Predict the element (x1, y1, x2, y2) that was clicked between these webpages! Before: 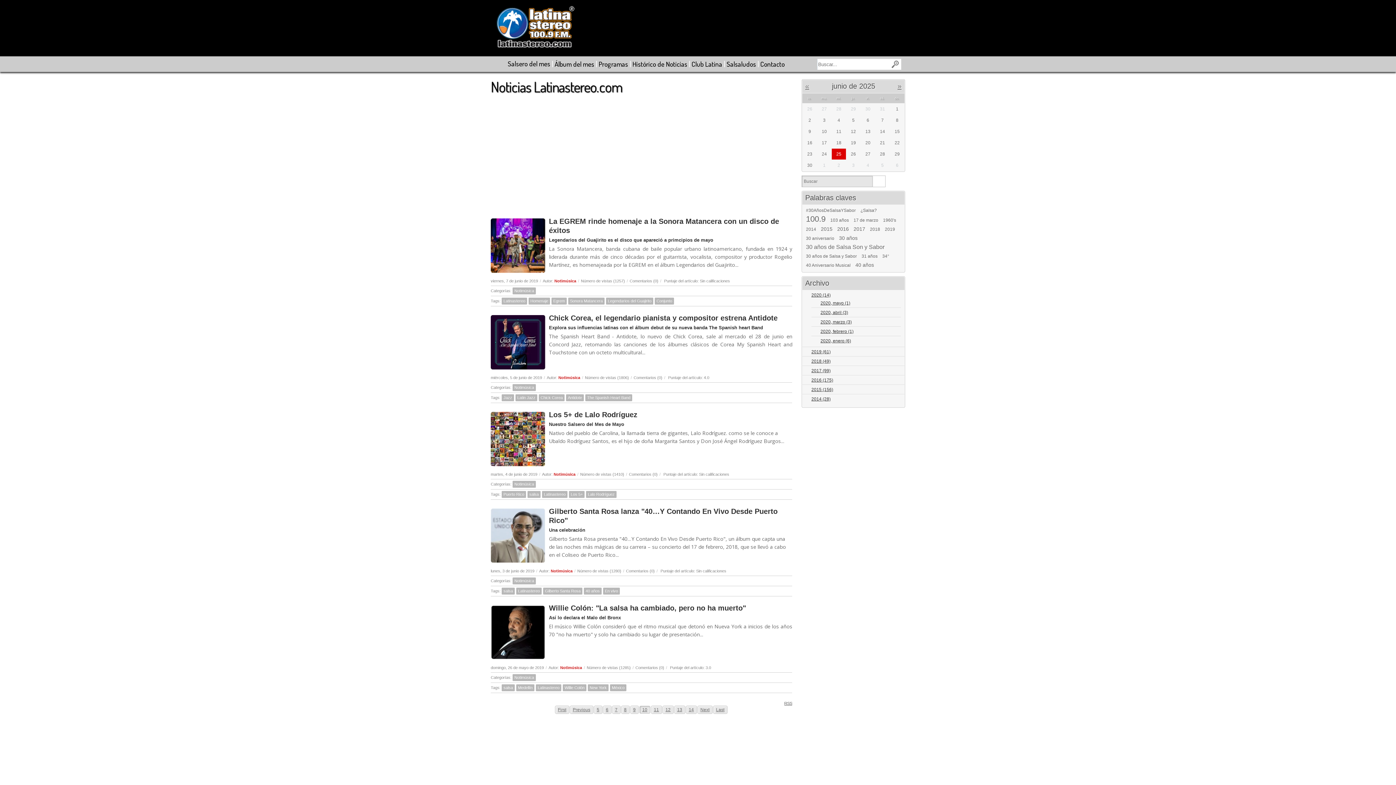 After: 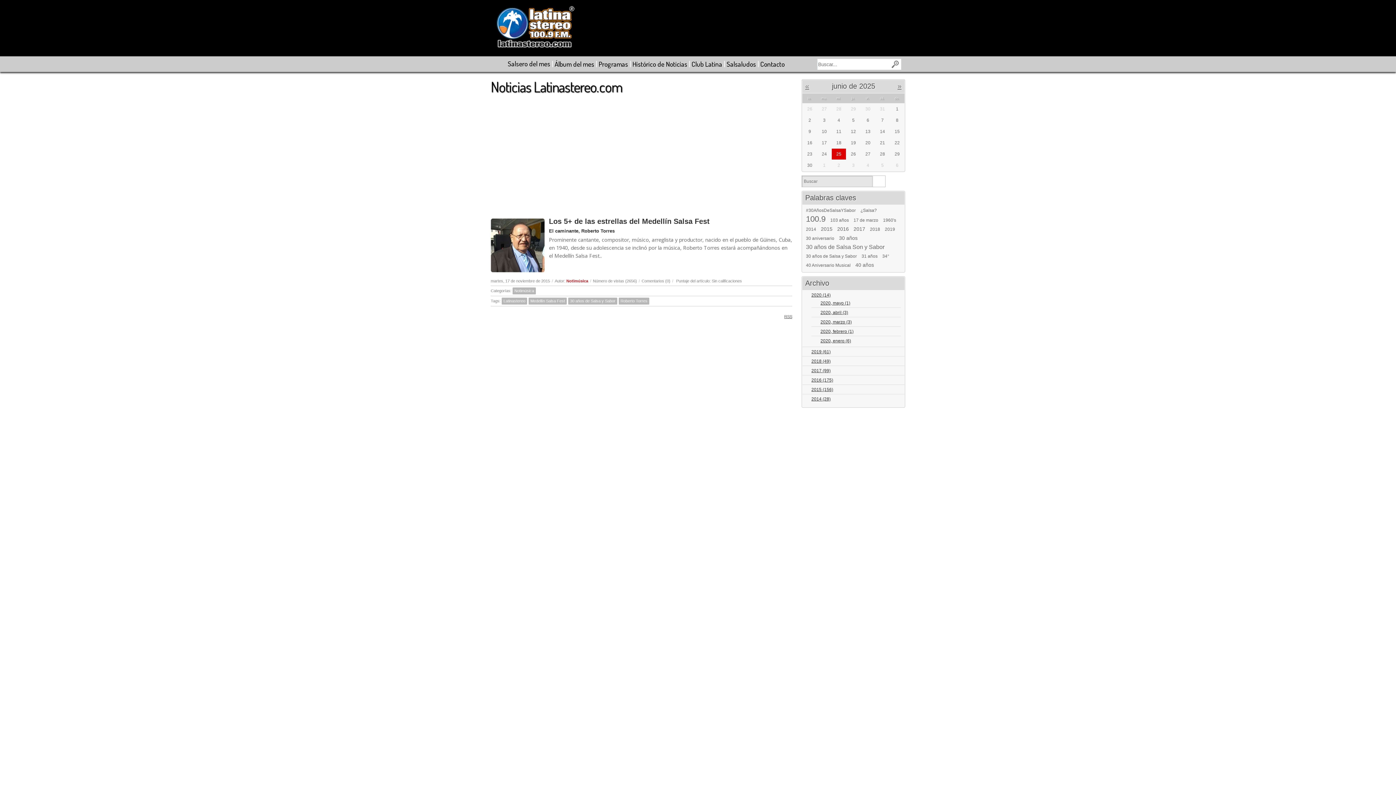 Action: label: 30 años de Salsa y Sabor bbox: (806, 254, 857, 258)